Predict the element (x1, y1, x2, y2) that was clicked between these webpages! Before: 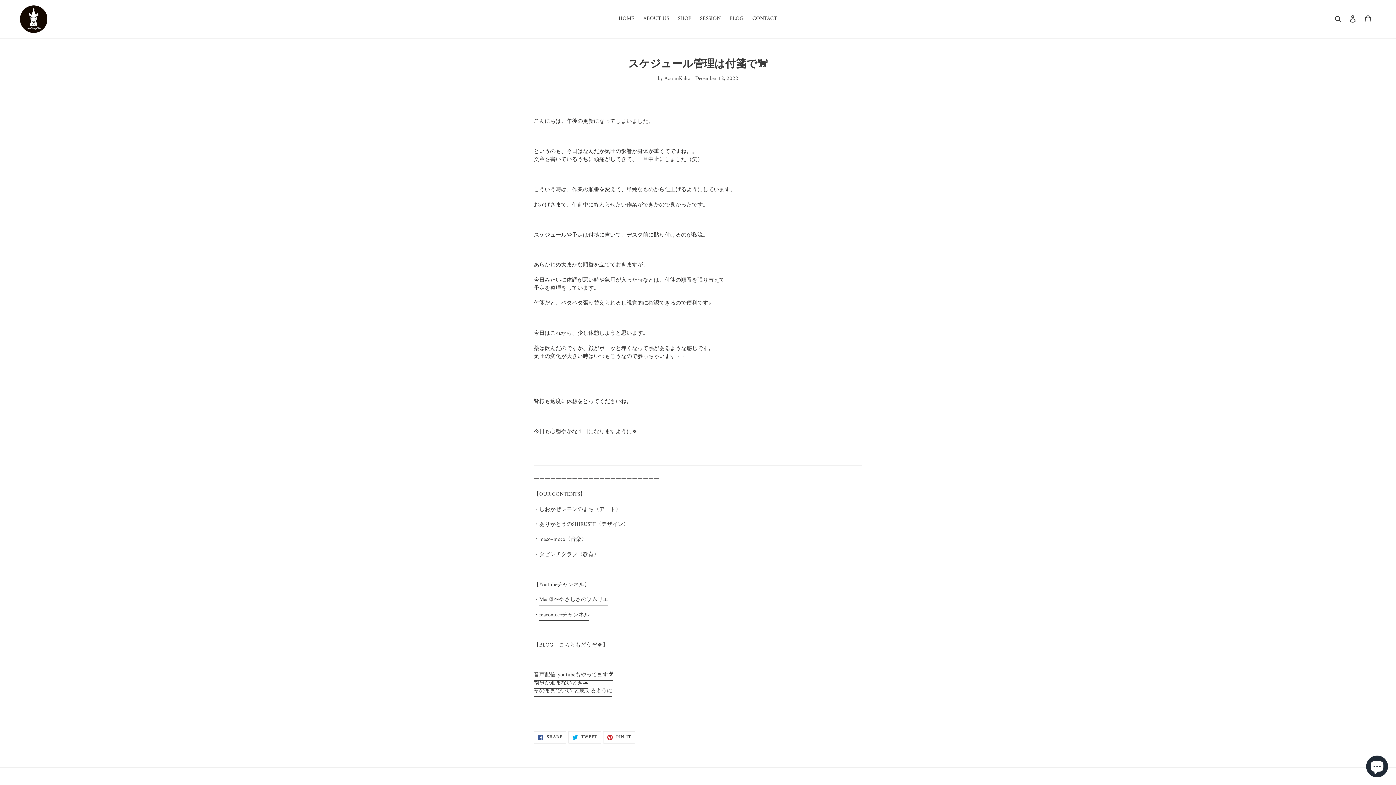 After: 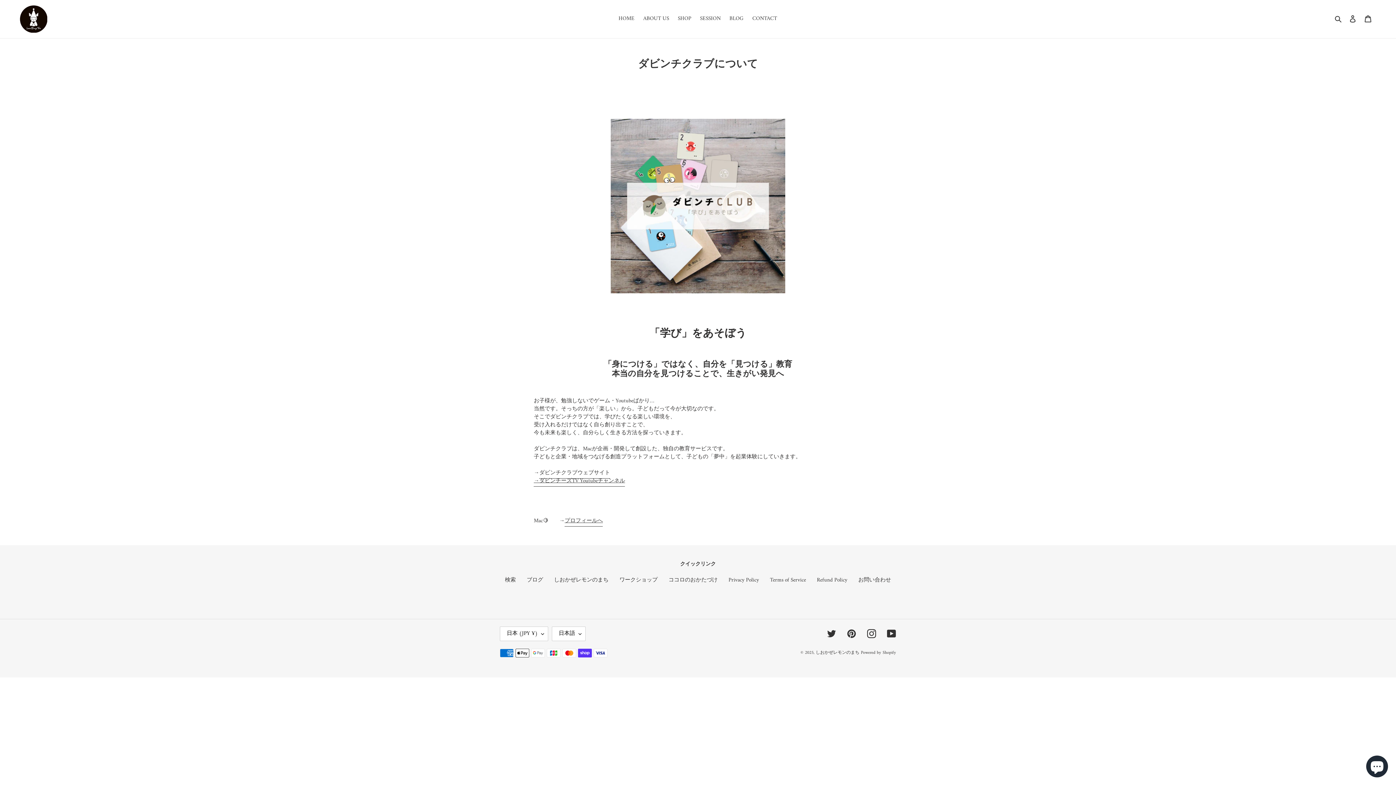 Action: label: ダビンチクラブ〈教育〉 bbox: (539, 550, 599, 560)